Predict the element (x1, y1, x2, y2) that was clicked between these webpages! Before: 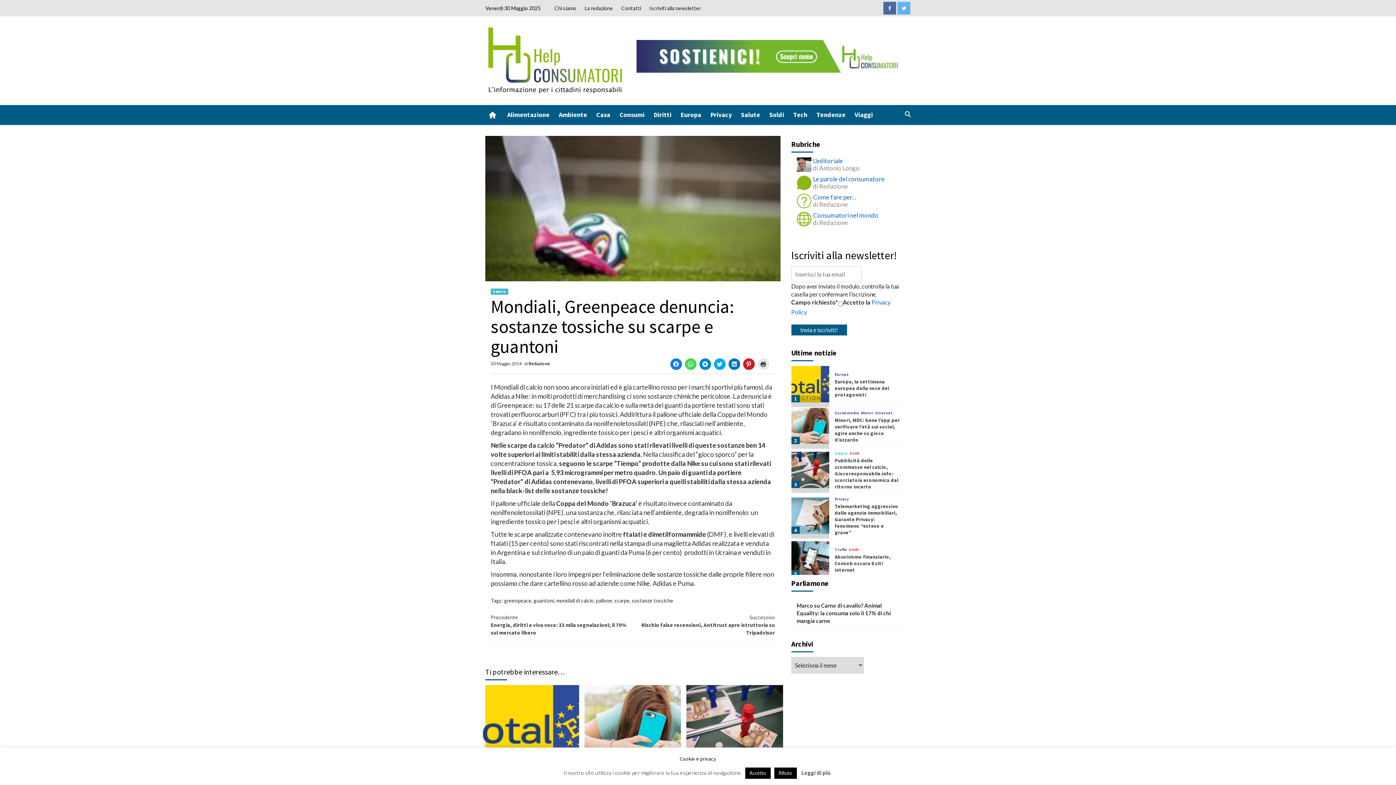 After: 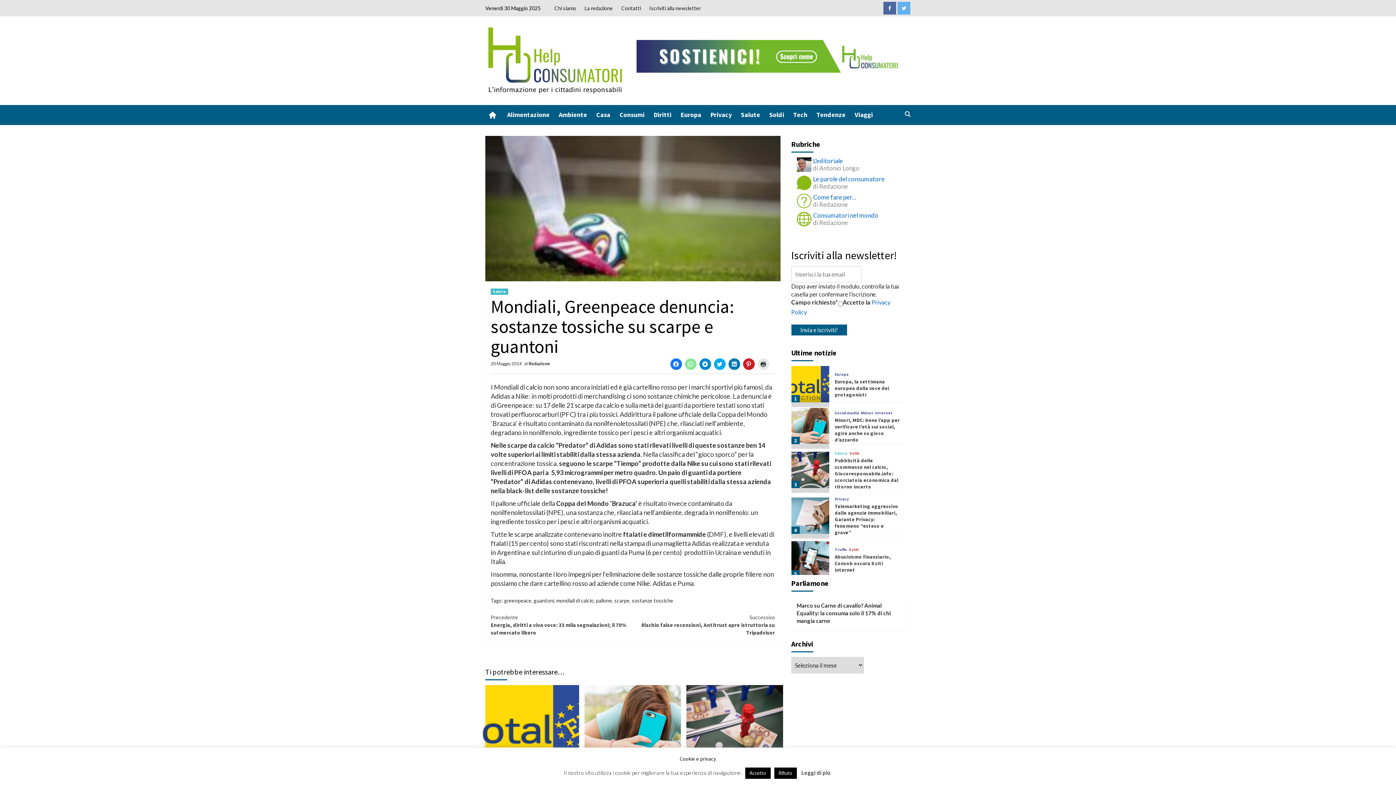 Action: label: Fai clic per condividere su WhatsApp (Si apre in una nuova finestra) bbox: (684, 358, 696, 370)